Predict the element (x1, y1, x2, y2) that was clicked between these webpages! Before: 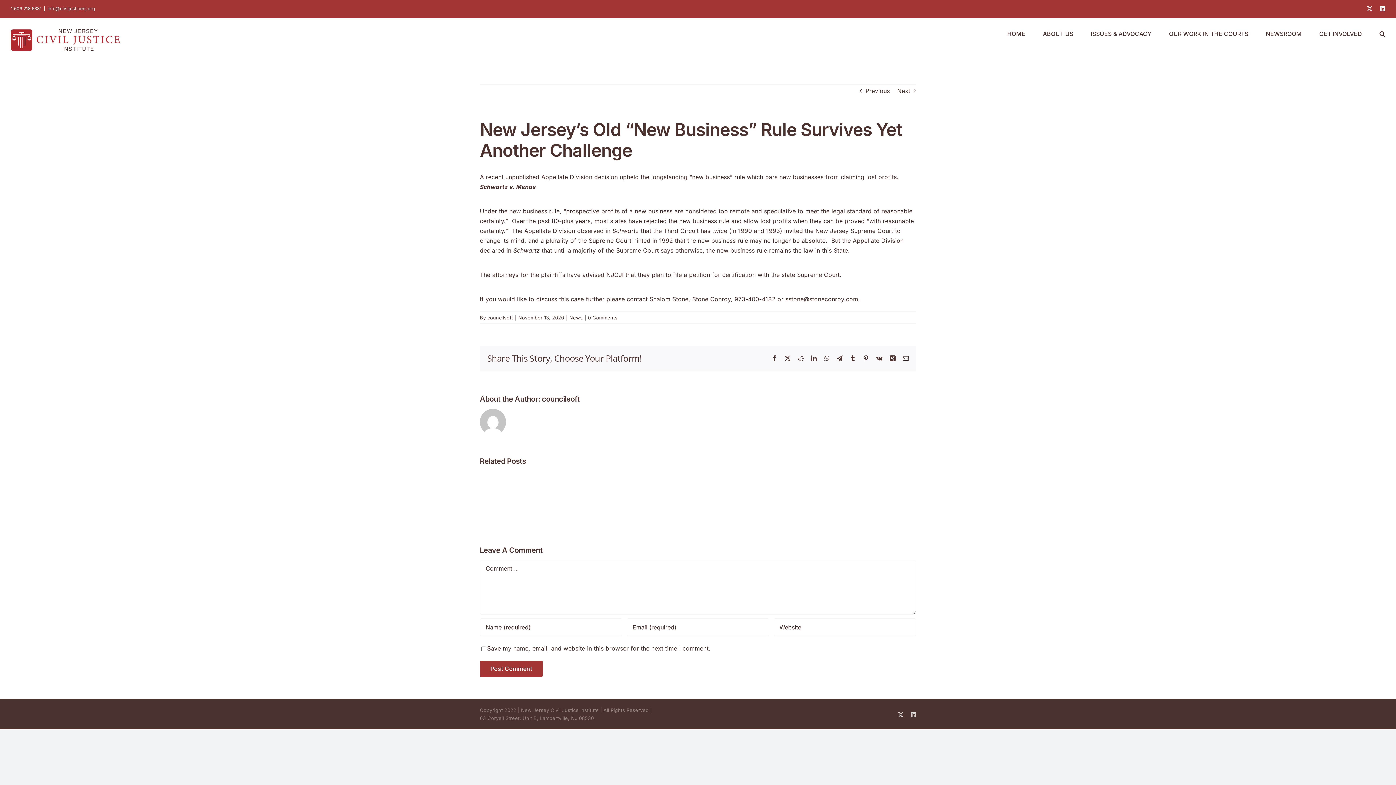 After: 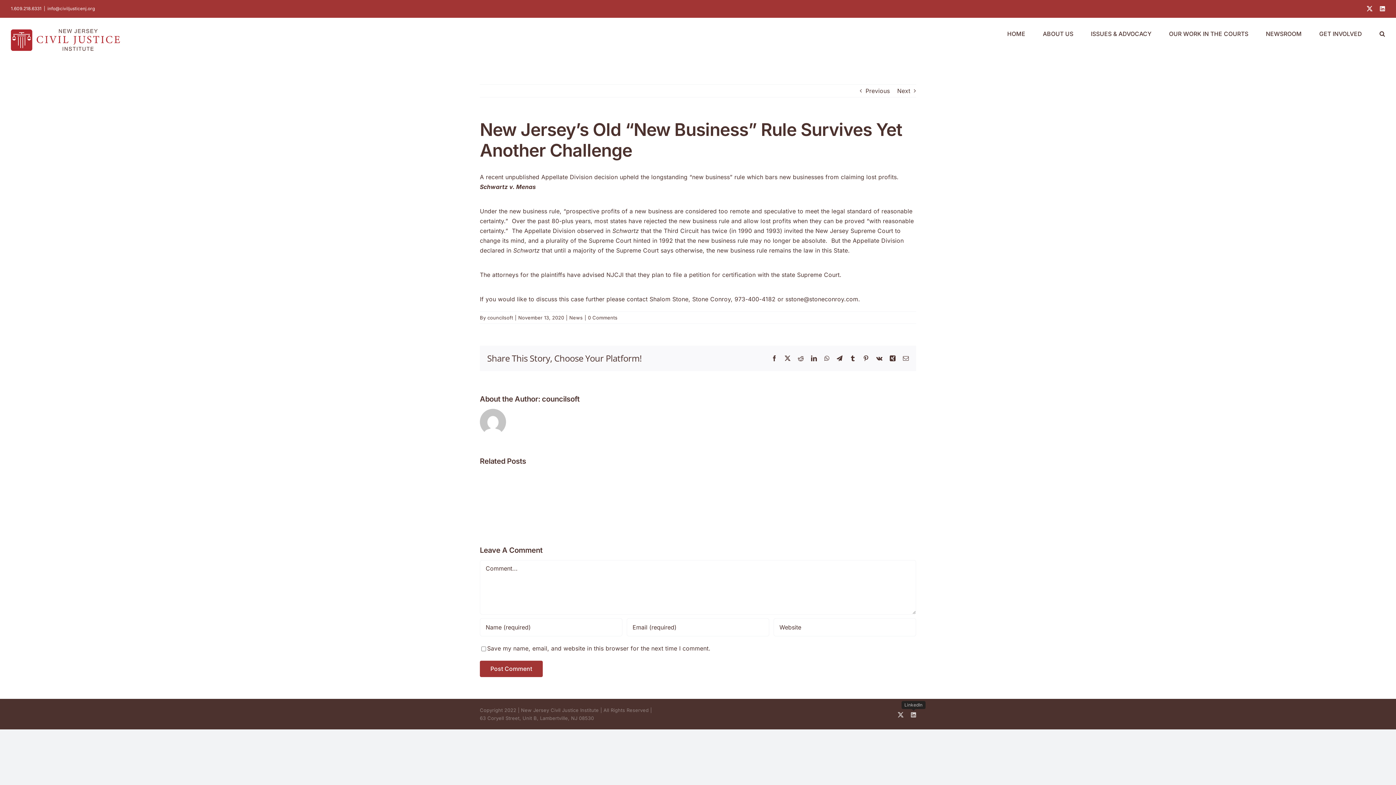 Action: label: LinkedIn bbox: (911, 712, 916, 718)